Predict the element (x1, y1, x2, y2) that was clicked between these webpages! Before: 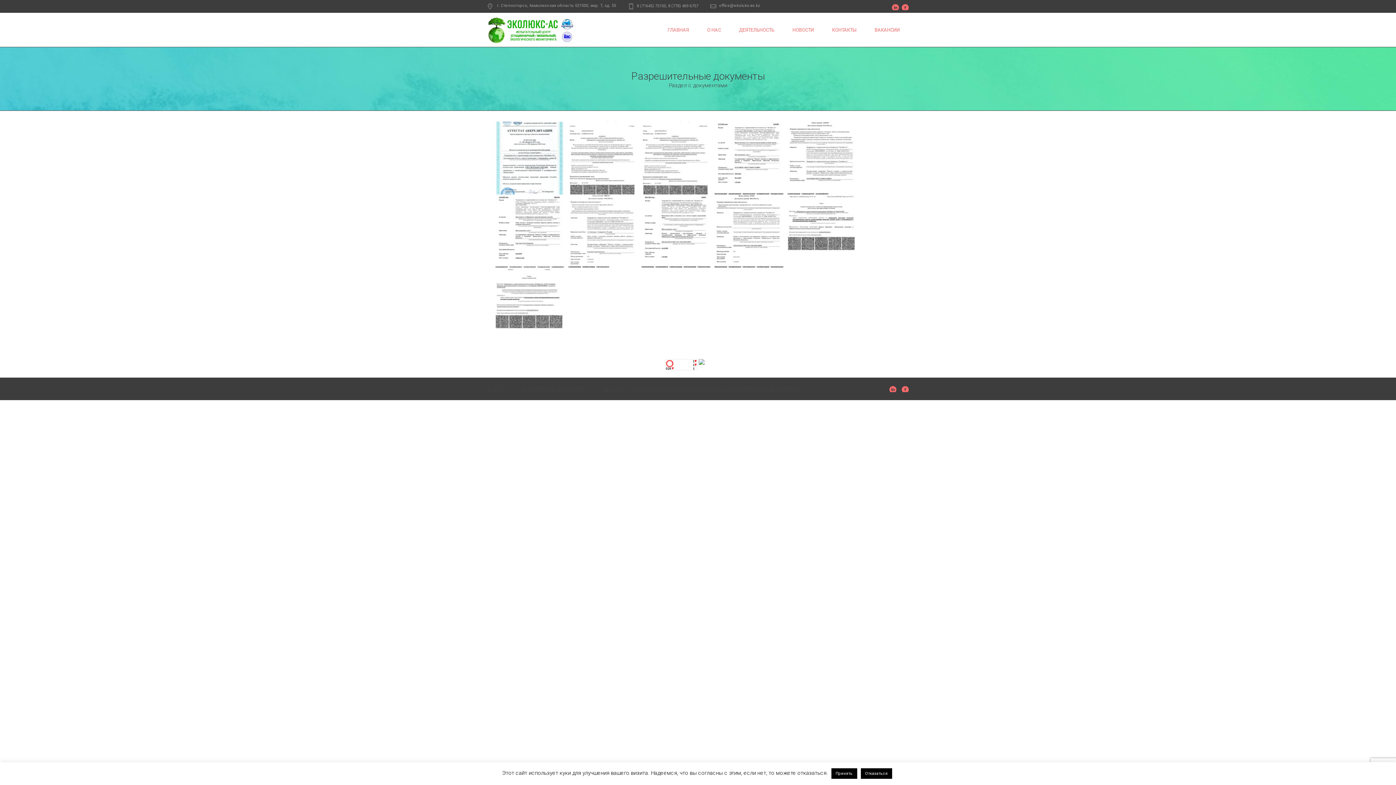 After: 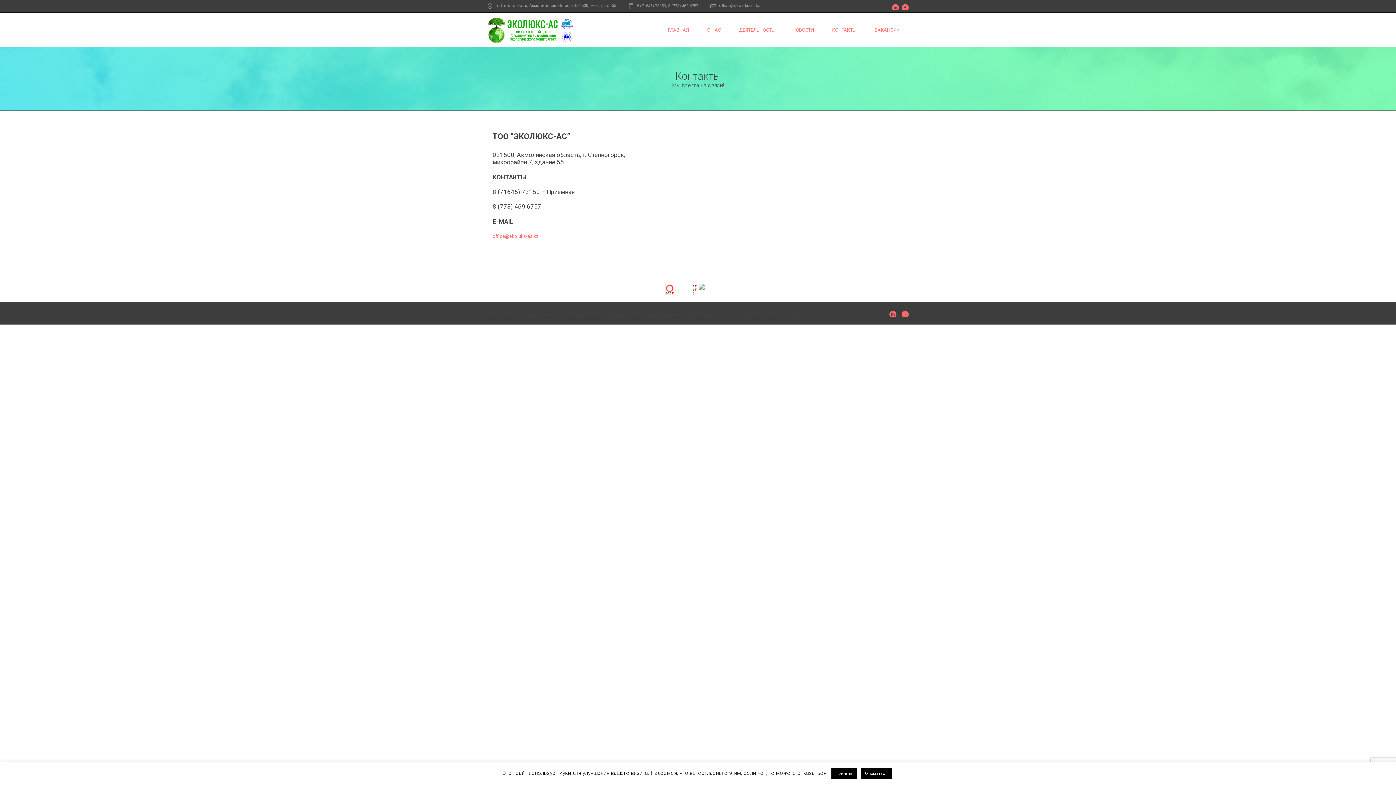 Action: bbox: (823, 12, 865, 47) label: КОНТАКТЫ